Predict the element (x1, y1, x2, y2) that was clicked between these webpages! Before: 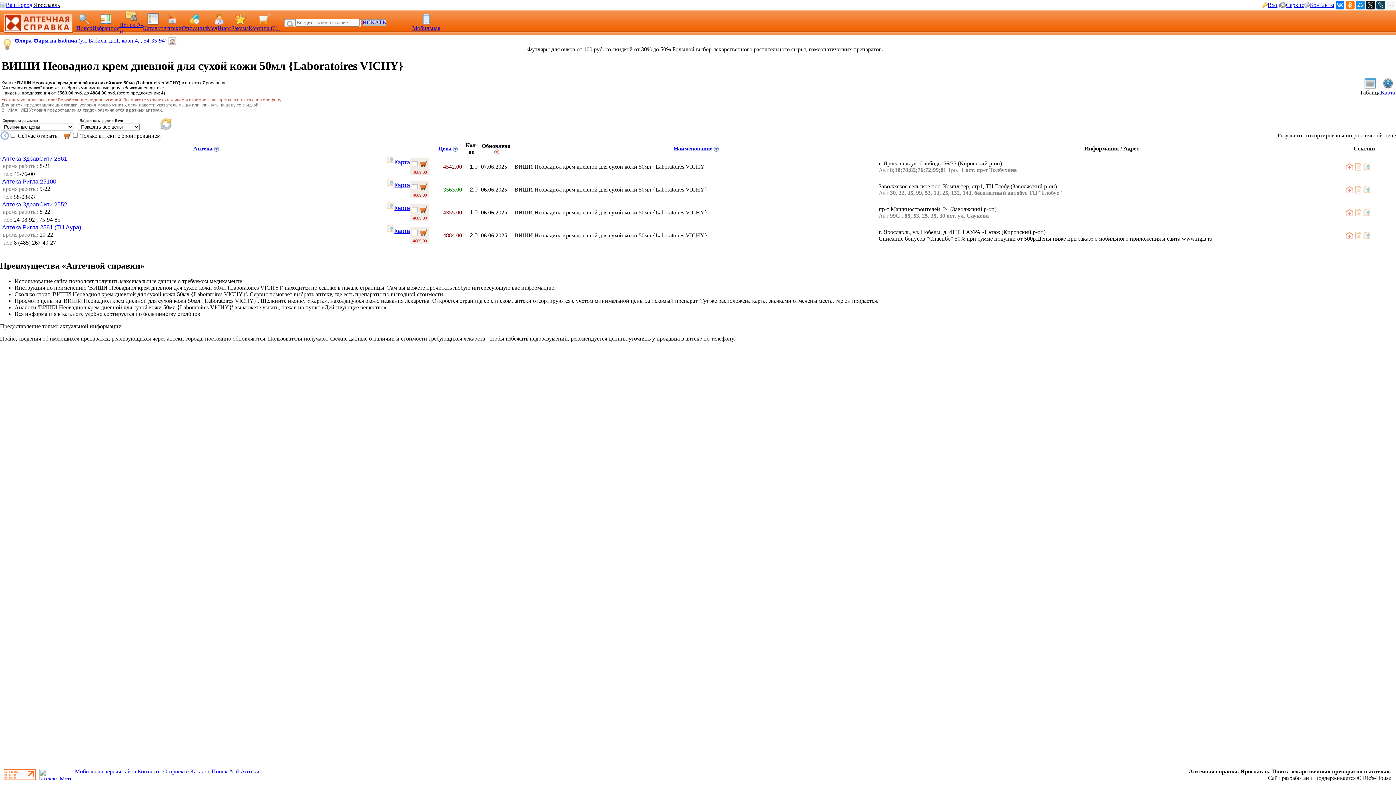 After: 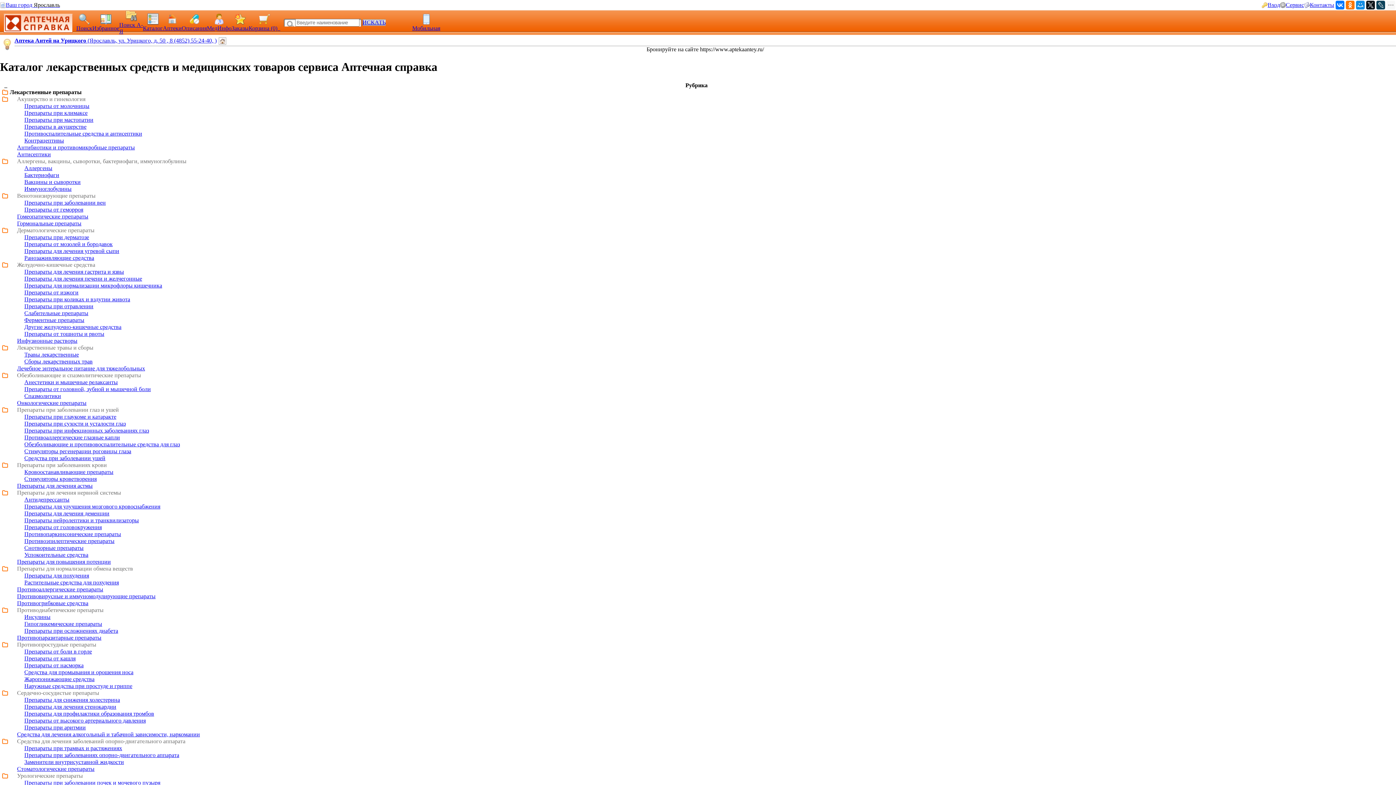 Action: bbox: (147, 20, 158, 26)